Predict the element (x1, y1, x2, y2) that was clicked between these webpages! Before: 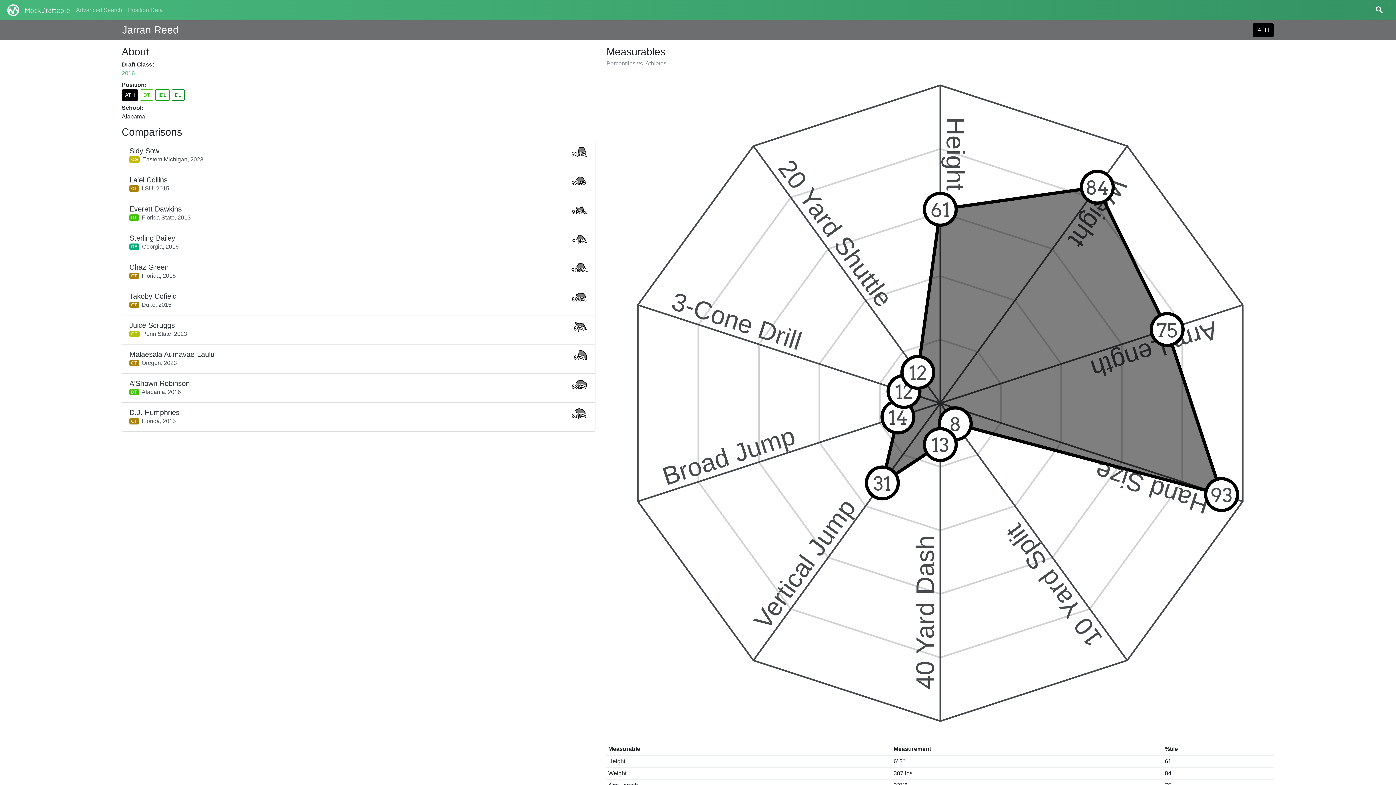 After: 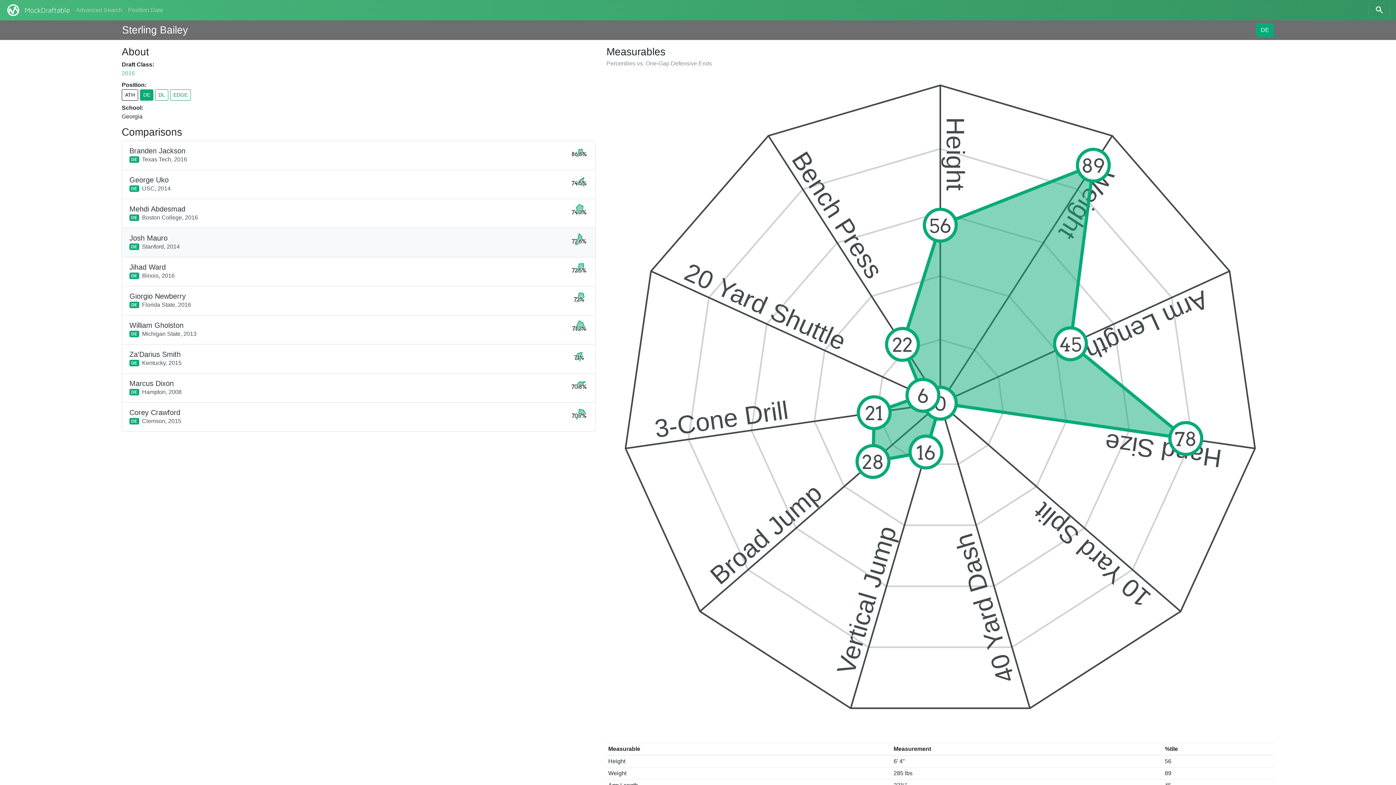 Action: bbox: (121, 228, 595, 257) label: Sterling Bailey
DEGeorgia, 2016
91.1%